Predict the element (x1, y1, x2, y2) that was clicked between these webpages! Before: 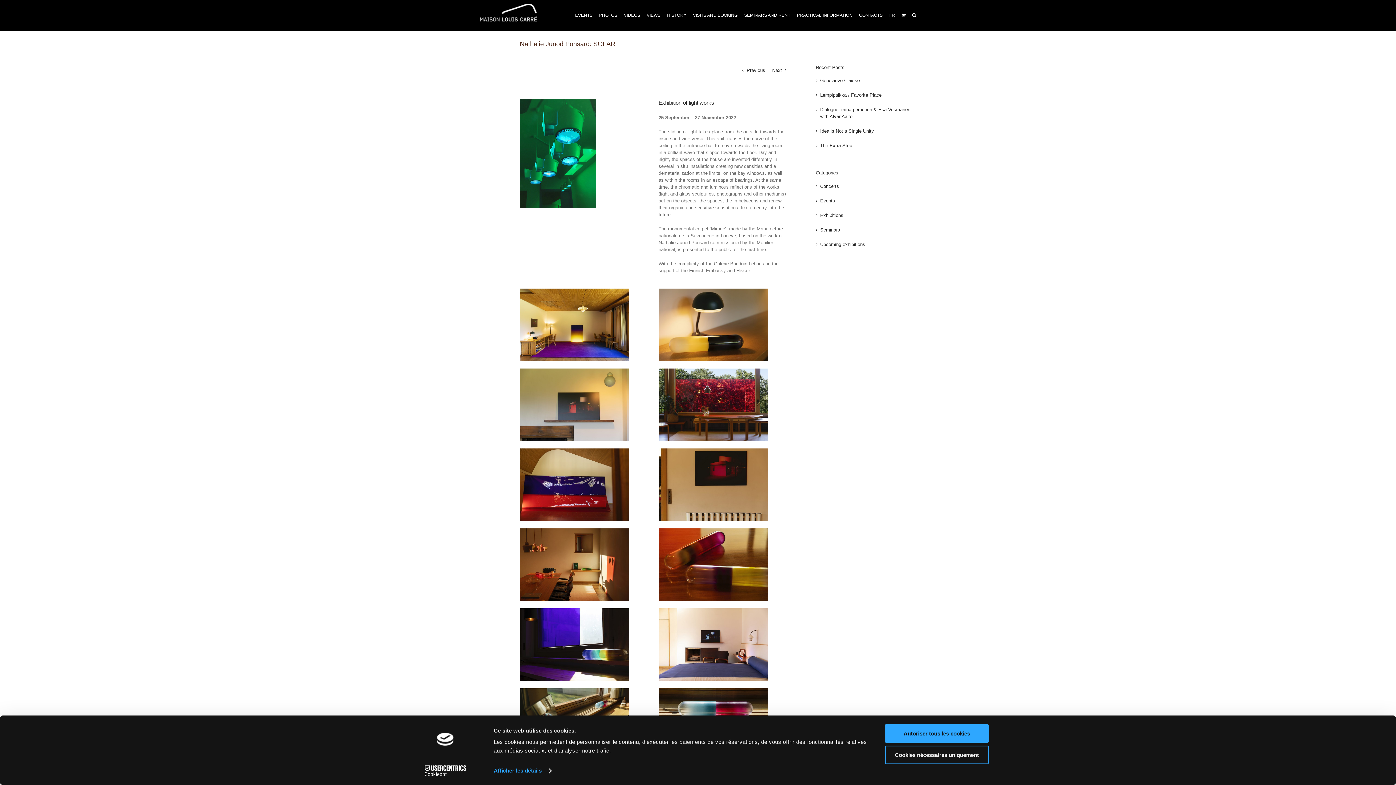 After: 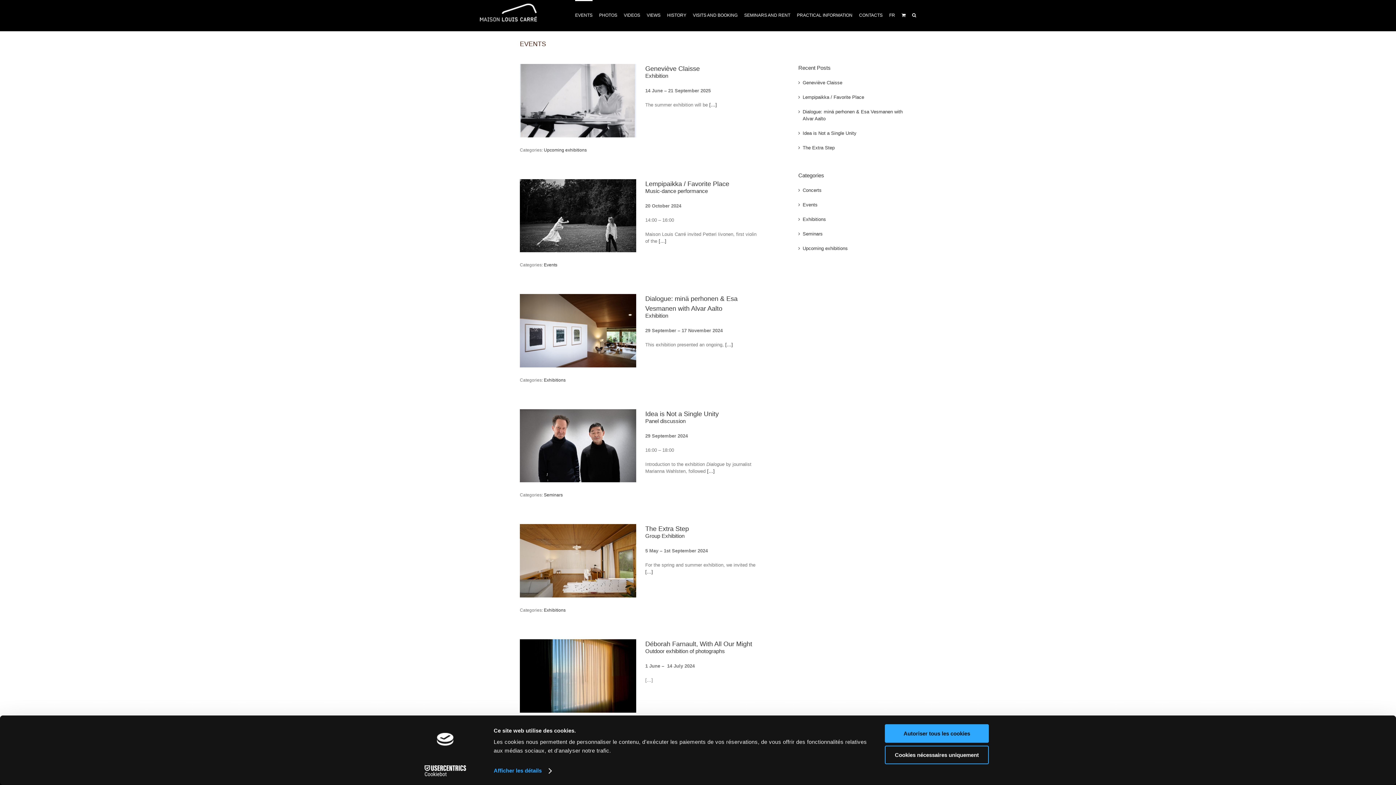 Action: label: EVENTS bbox: (575, 0, 592, 29)